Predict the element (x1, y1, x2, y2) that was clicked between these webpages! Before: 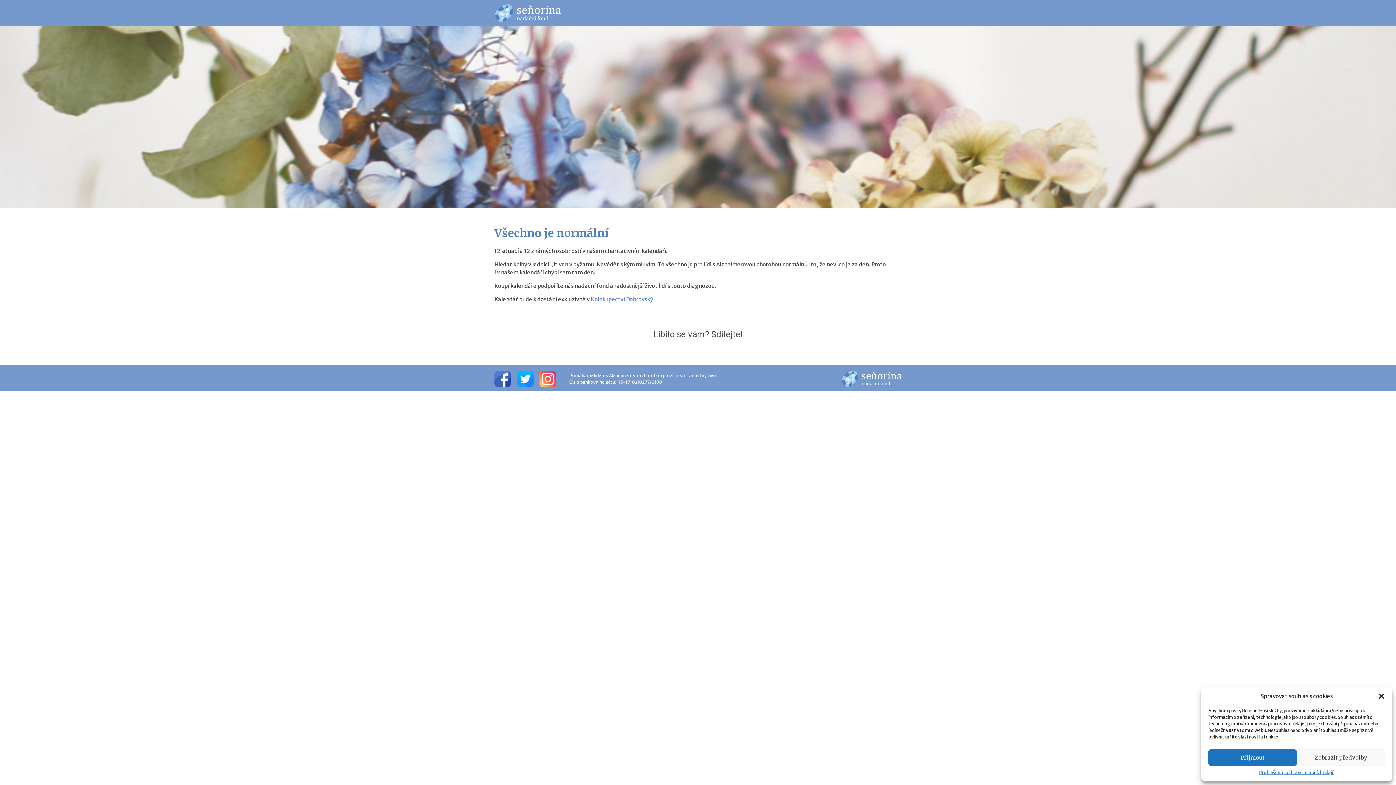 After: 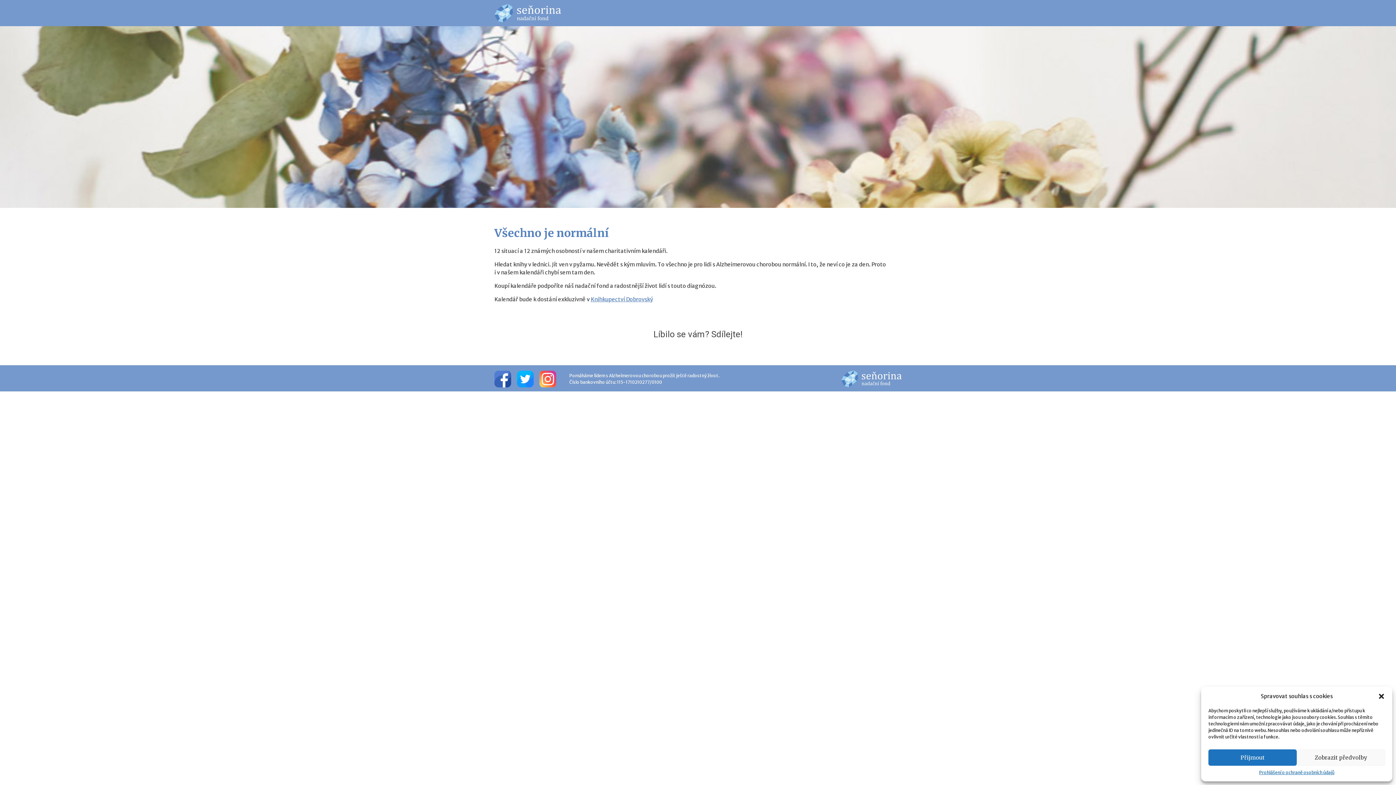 Action: label: Twitter bbox: (517, 365, 533, 391)